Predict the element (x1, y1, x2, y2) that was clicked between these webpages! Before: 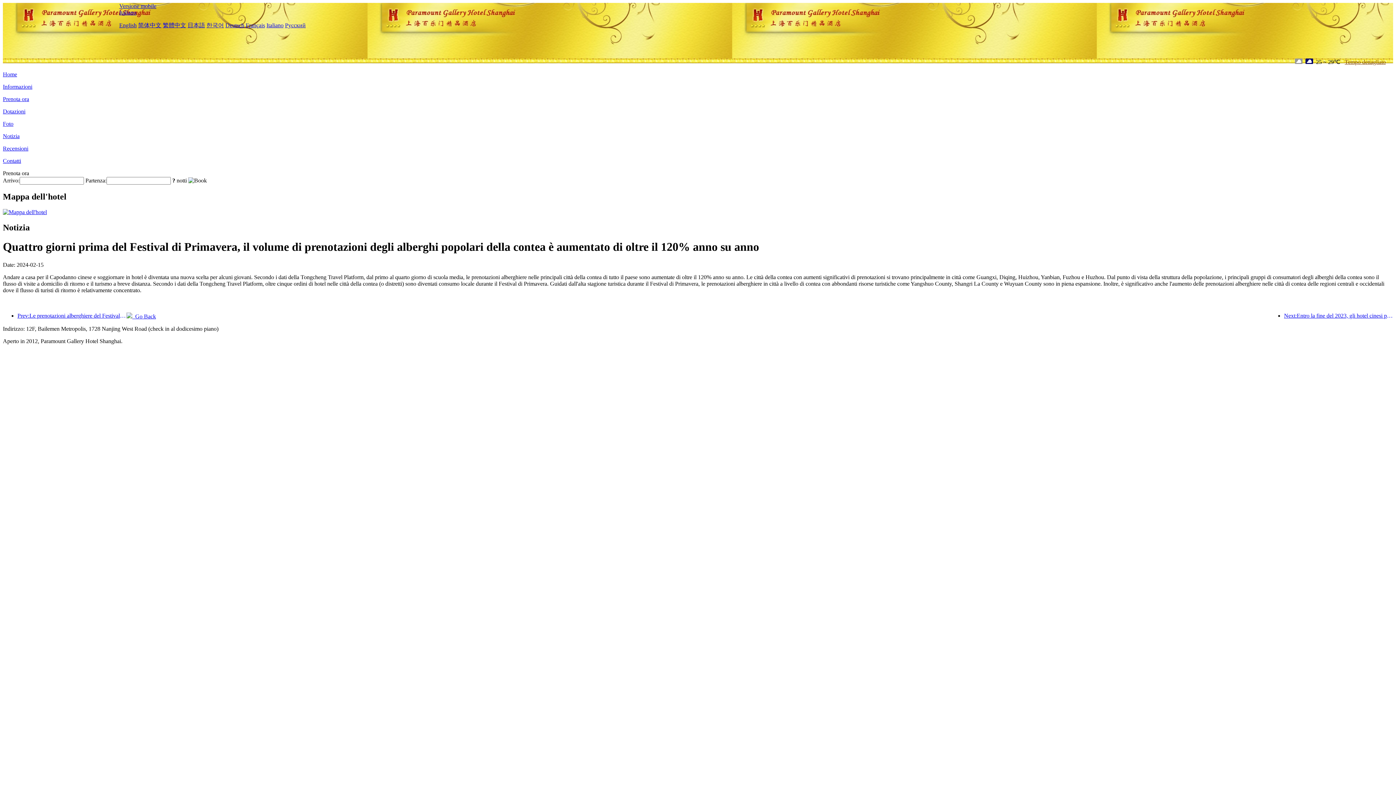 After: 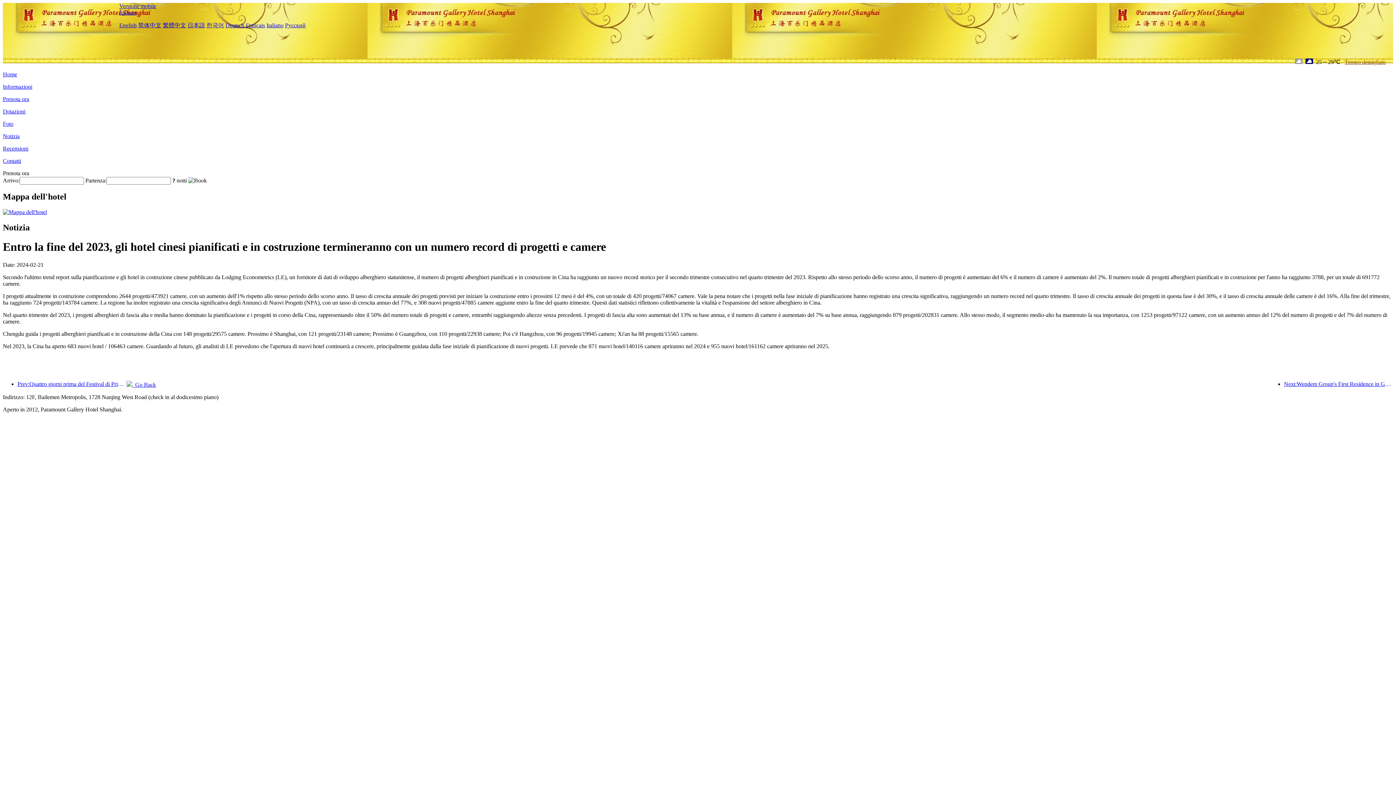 Action: label: Next:Entro la fine del 2023, gli hotel cinesi pianificati e in costruzione termineranno con un numero record di progetti e camere bbox: (1284, 312, 1393, 319)